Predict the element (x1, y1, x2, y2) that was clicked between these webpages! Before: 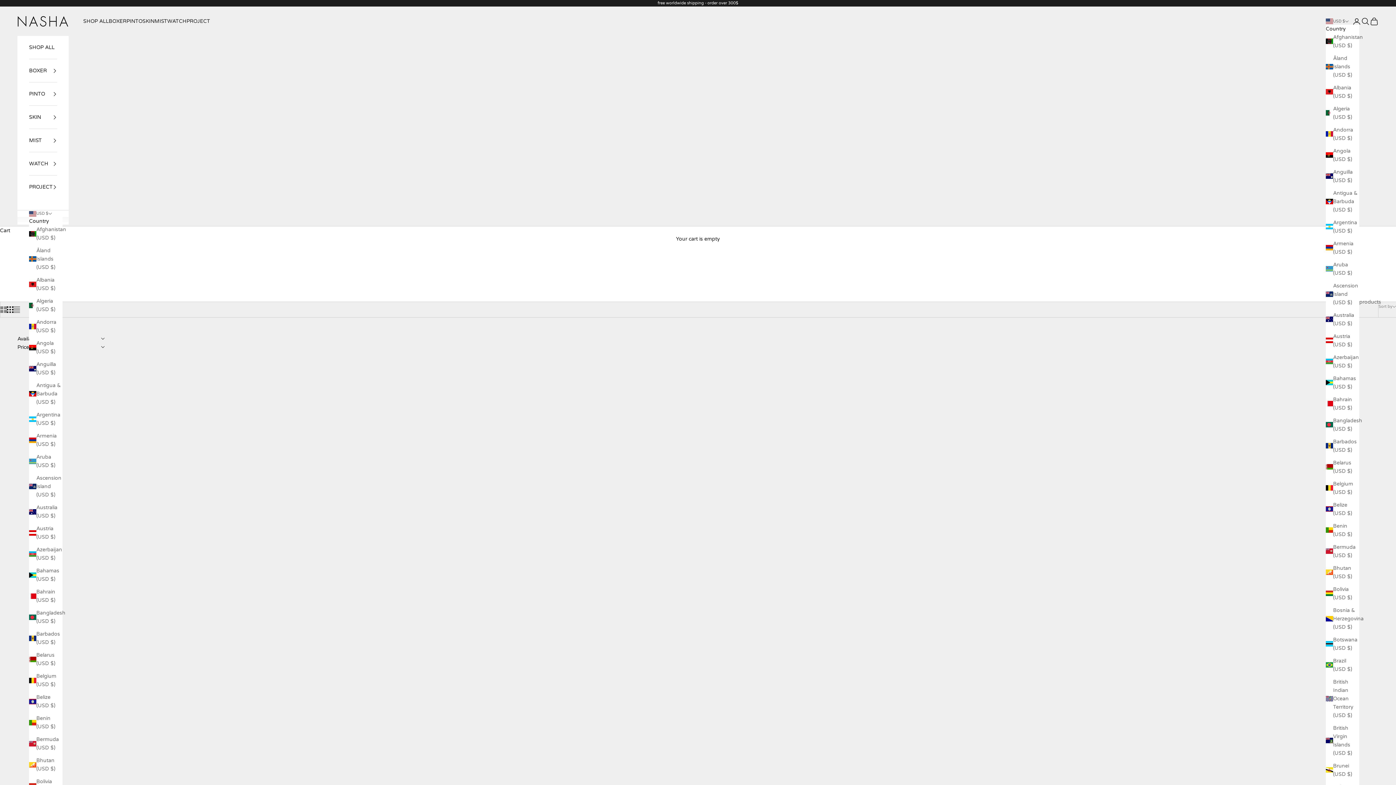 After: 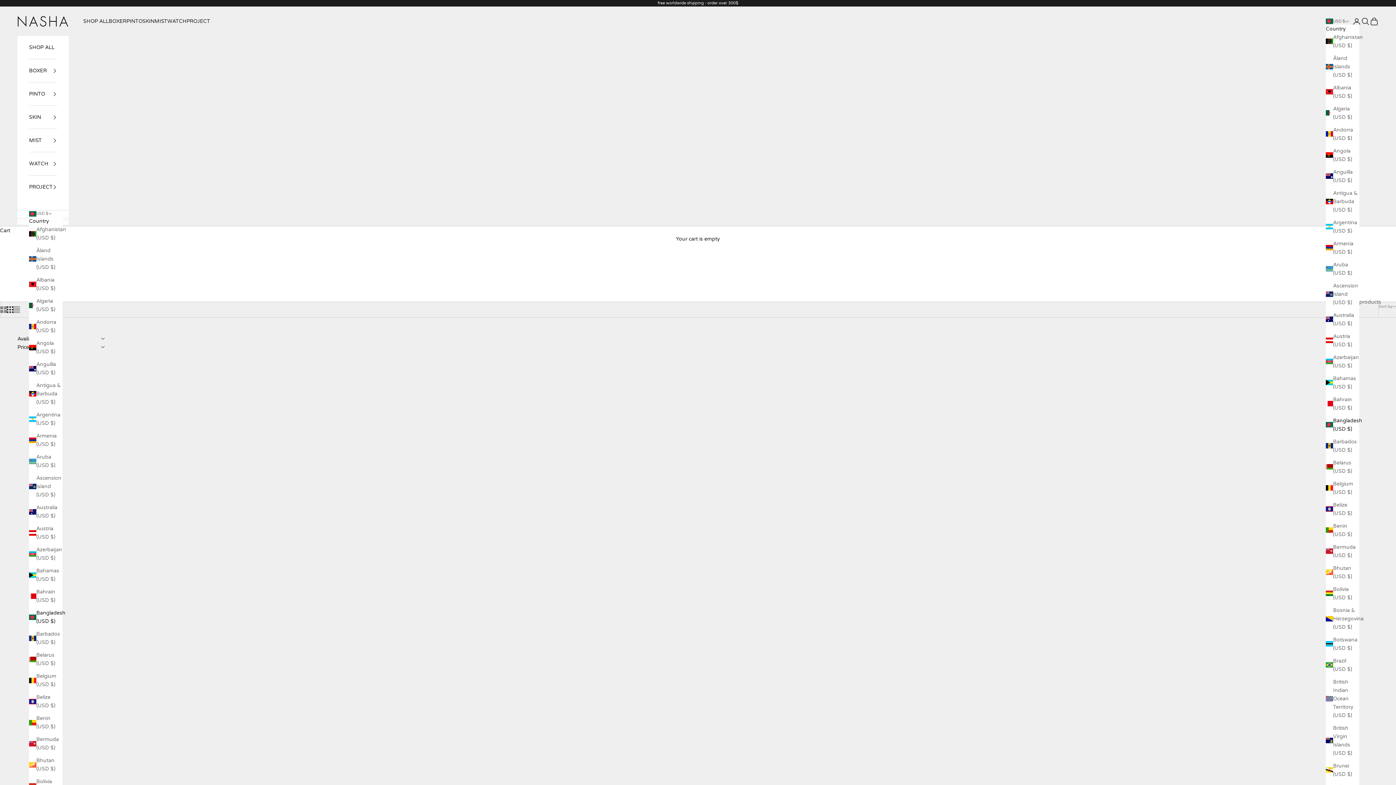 Action: label: Bangladesh (USD $) bbox: (29, 609, 62, 625)